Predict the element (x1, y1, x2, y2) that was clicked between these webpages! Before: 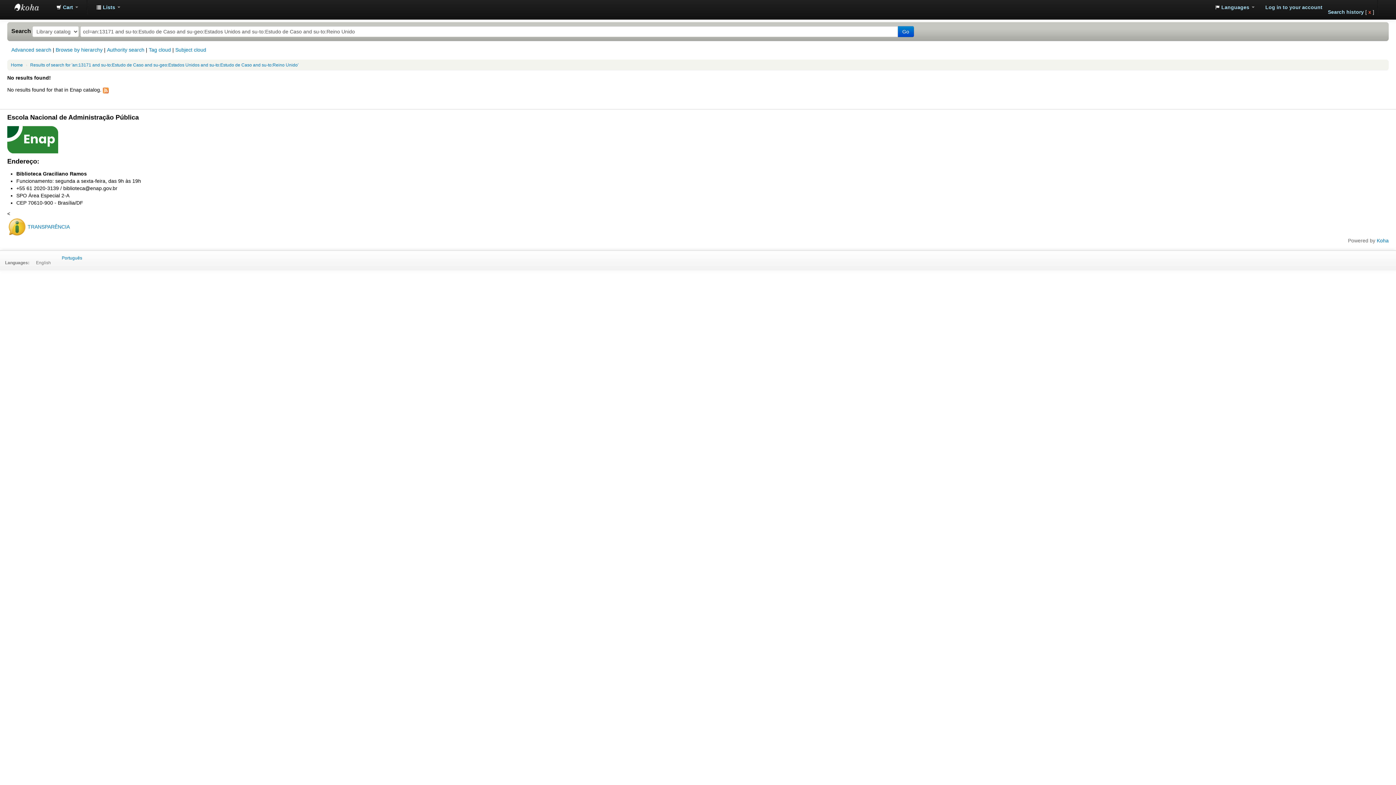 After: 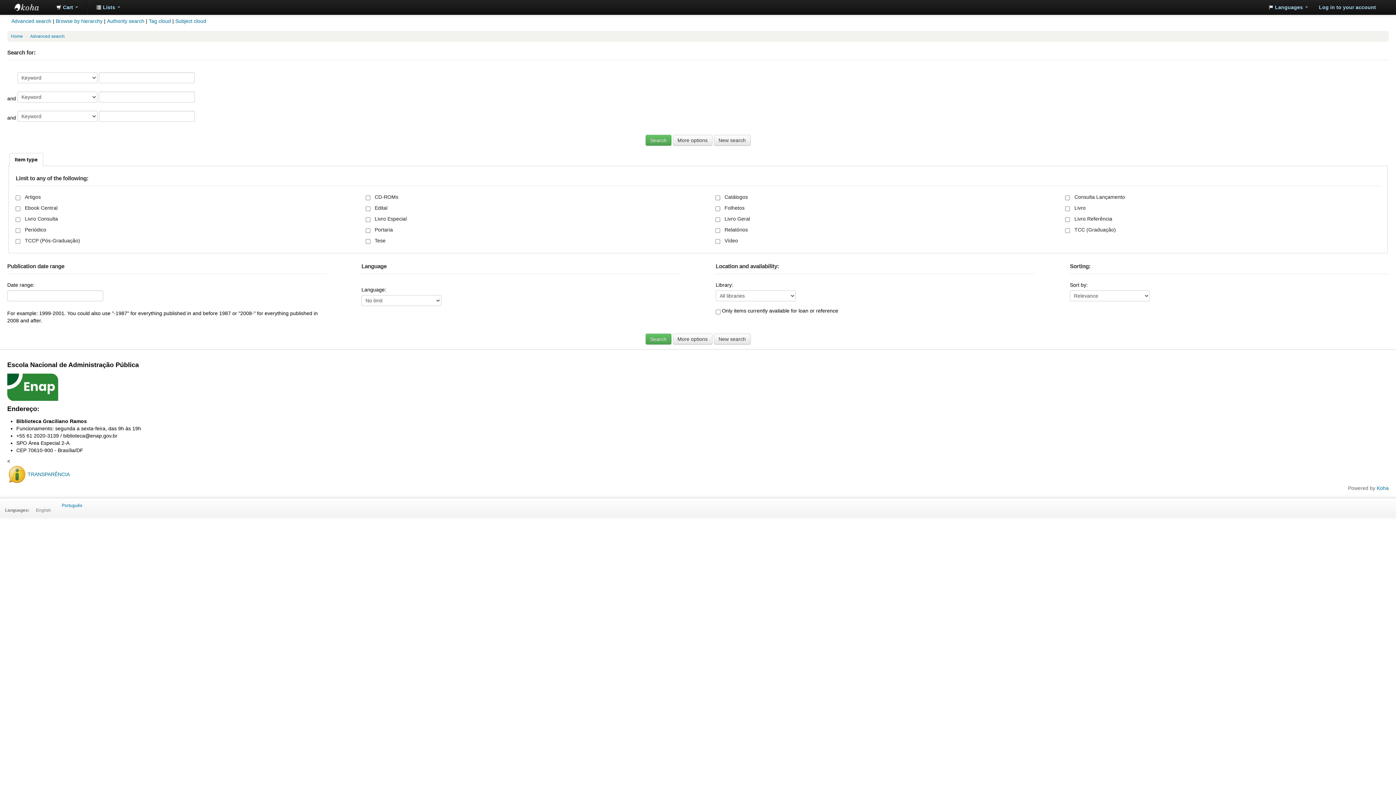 Action: bbox: (11, 47, 51, 52) label: Advanced search